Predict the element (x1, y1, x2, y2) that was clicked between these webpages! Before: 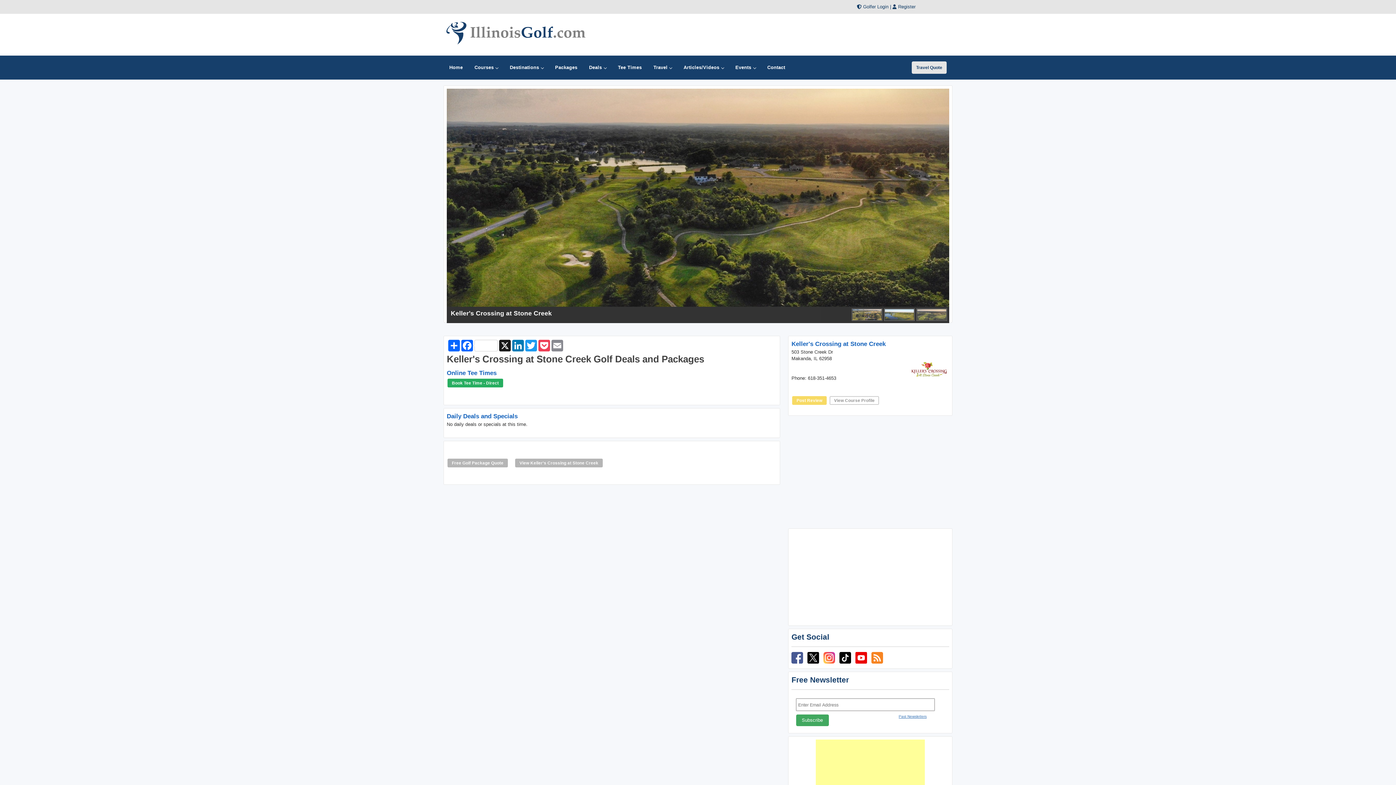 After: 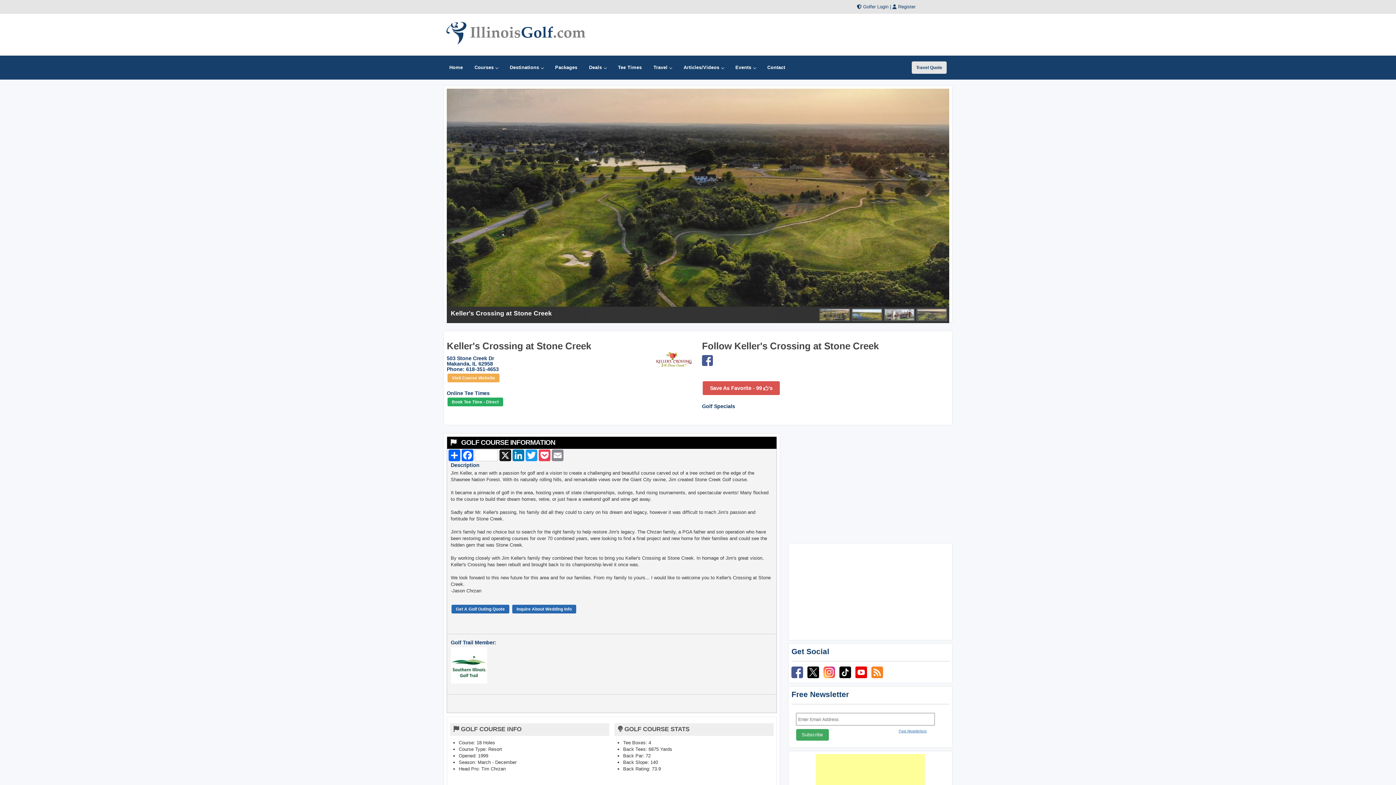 Action: bbox: (829, 396, 879, 404) label: View Course Profile